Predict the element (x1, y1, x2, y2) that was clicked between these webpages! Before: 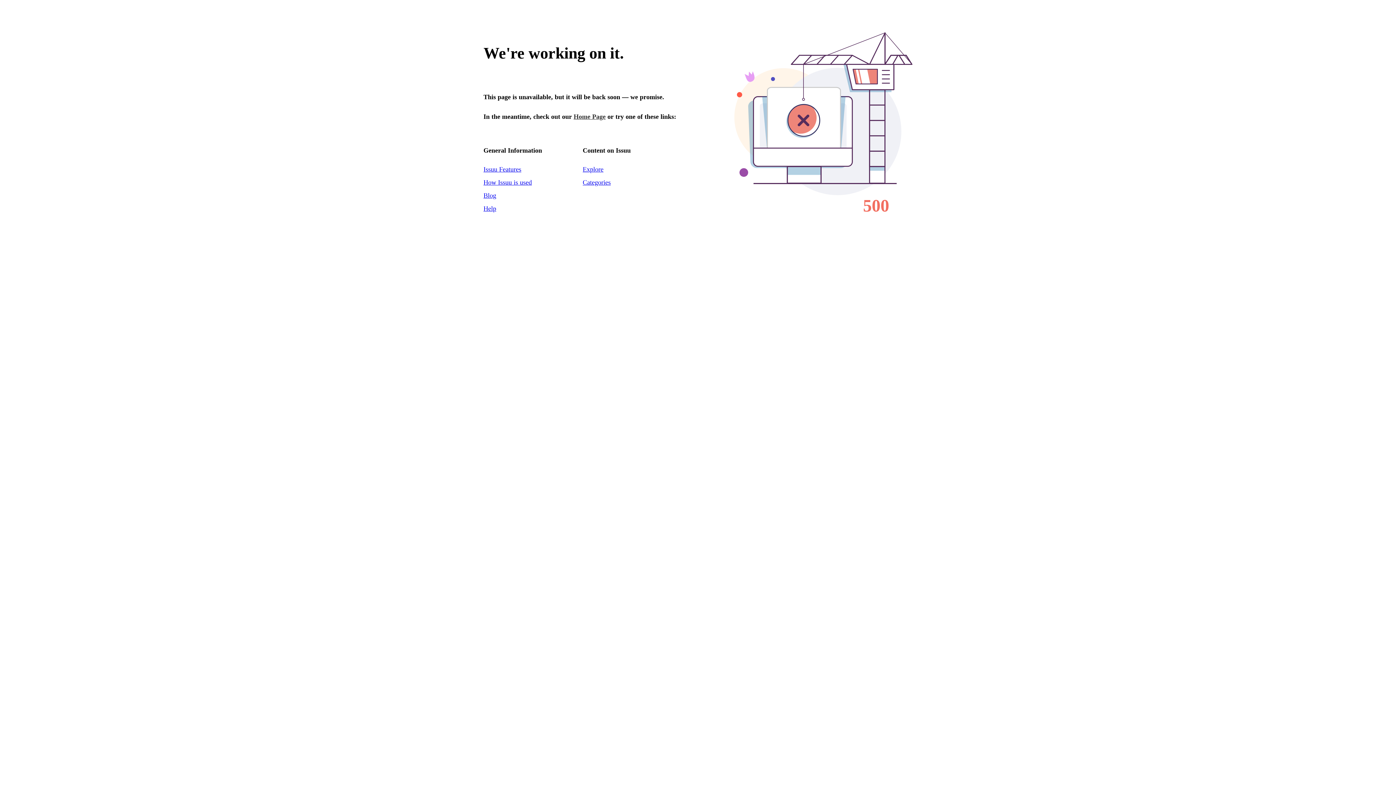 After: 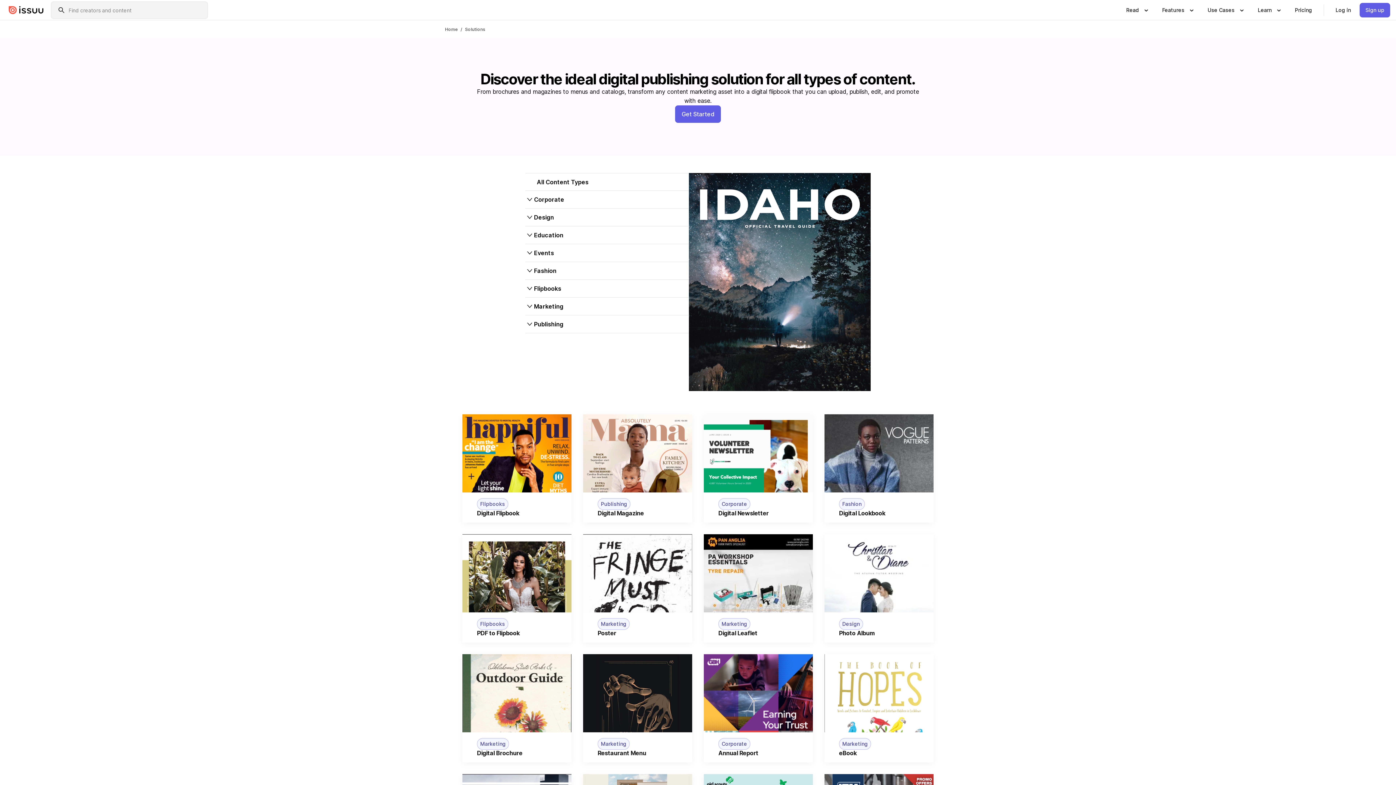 Action: label: How Issuu is used bbox: (483, 178, 532, 186)